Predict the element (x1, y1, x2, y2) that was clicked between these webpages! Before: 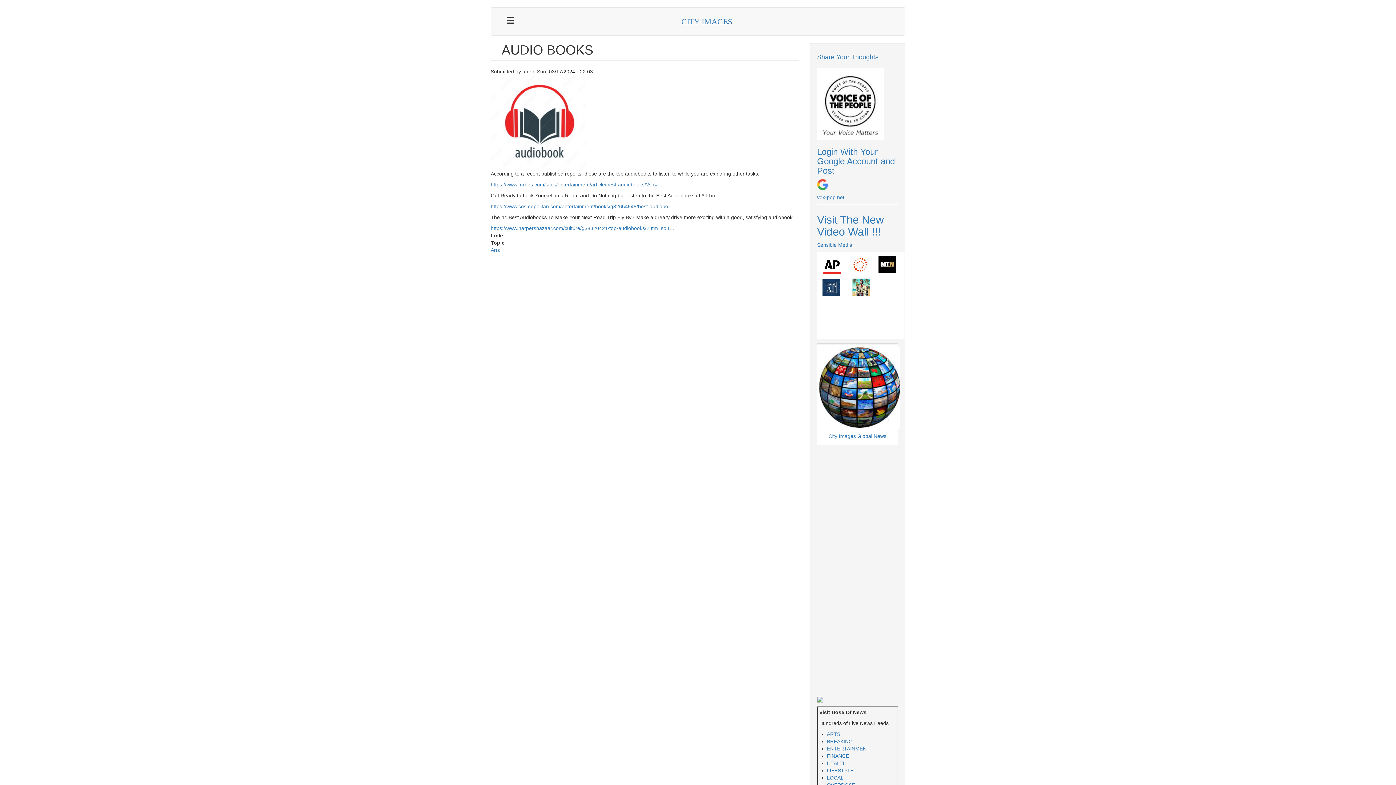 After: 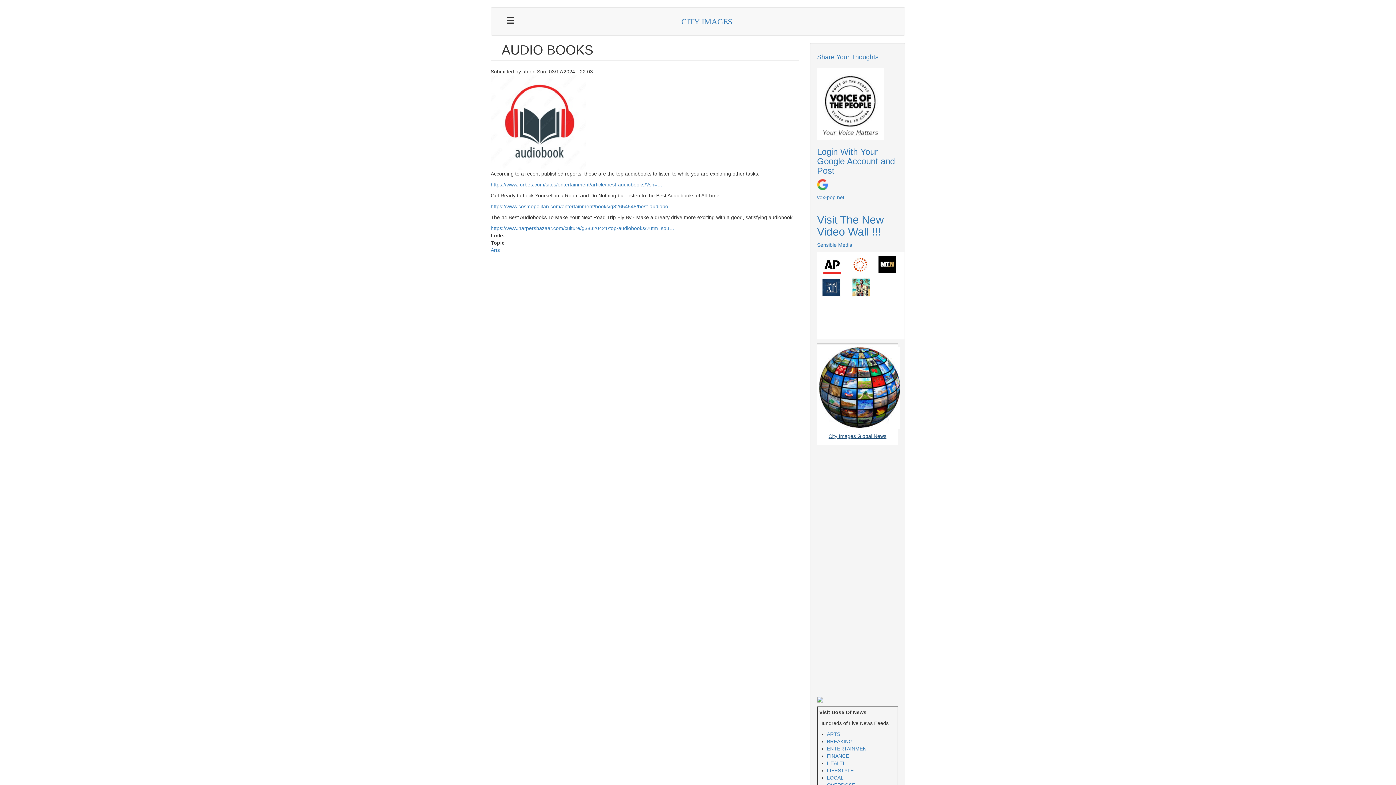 Action: bbox: (828, 433, 886, 439) label: City Images Global News